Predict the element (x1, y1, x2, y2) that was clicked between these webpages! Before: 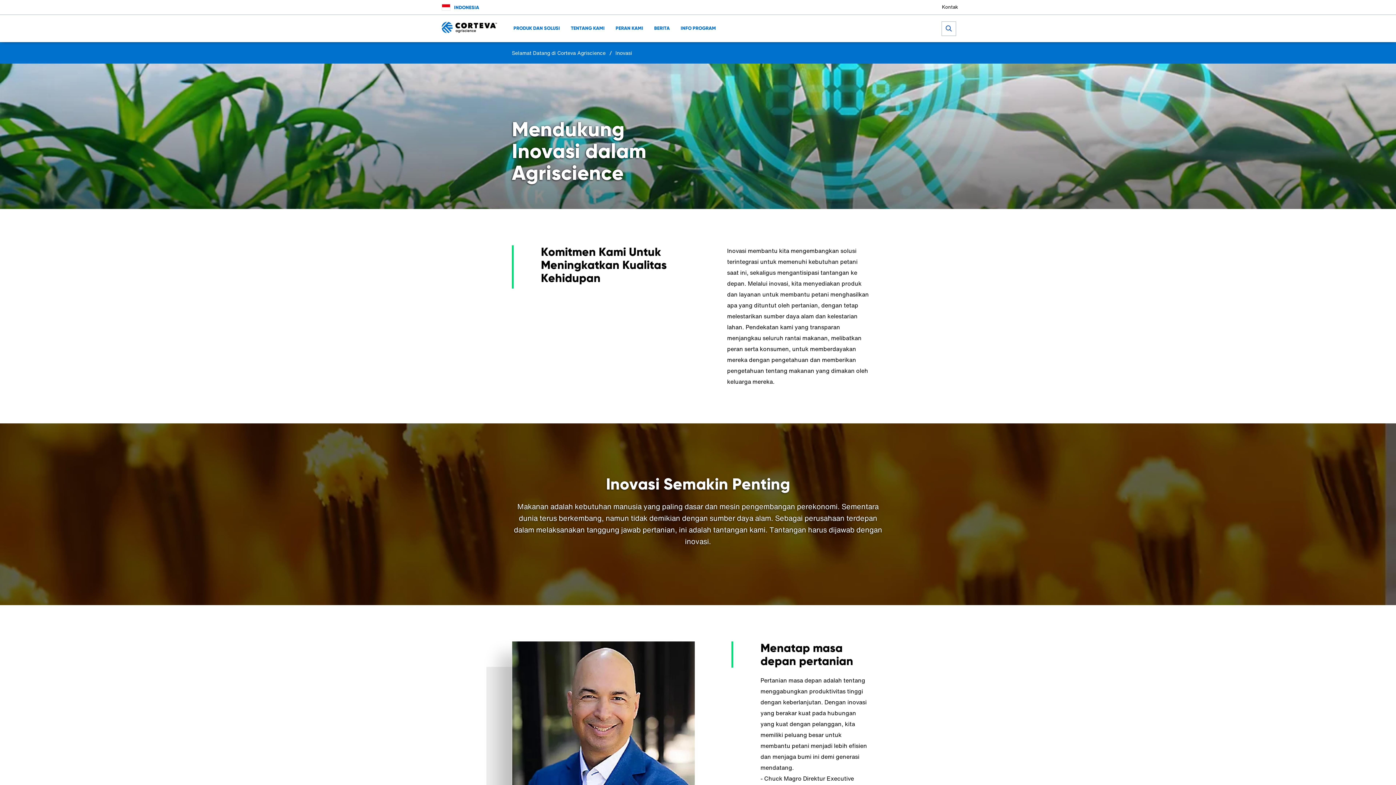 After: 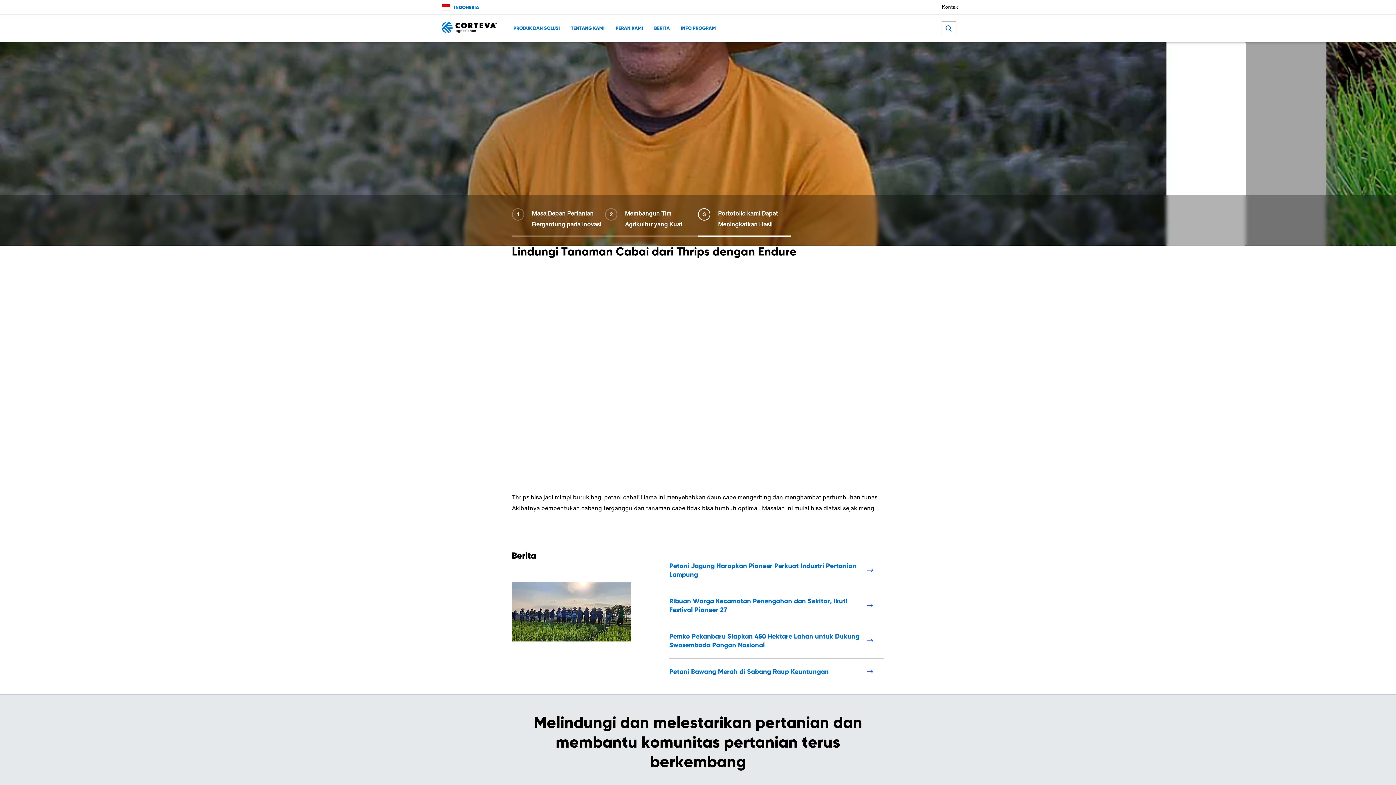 Action: bbox: (441, 21, 497, 35)